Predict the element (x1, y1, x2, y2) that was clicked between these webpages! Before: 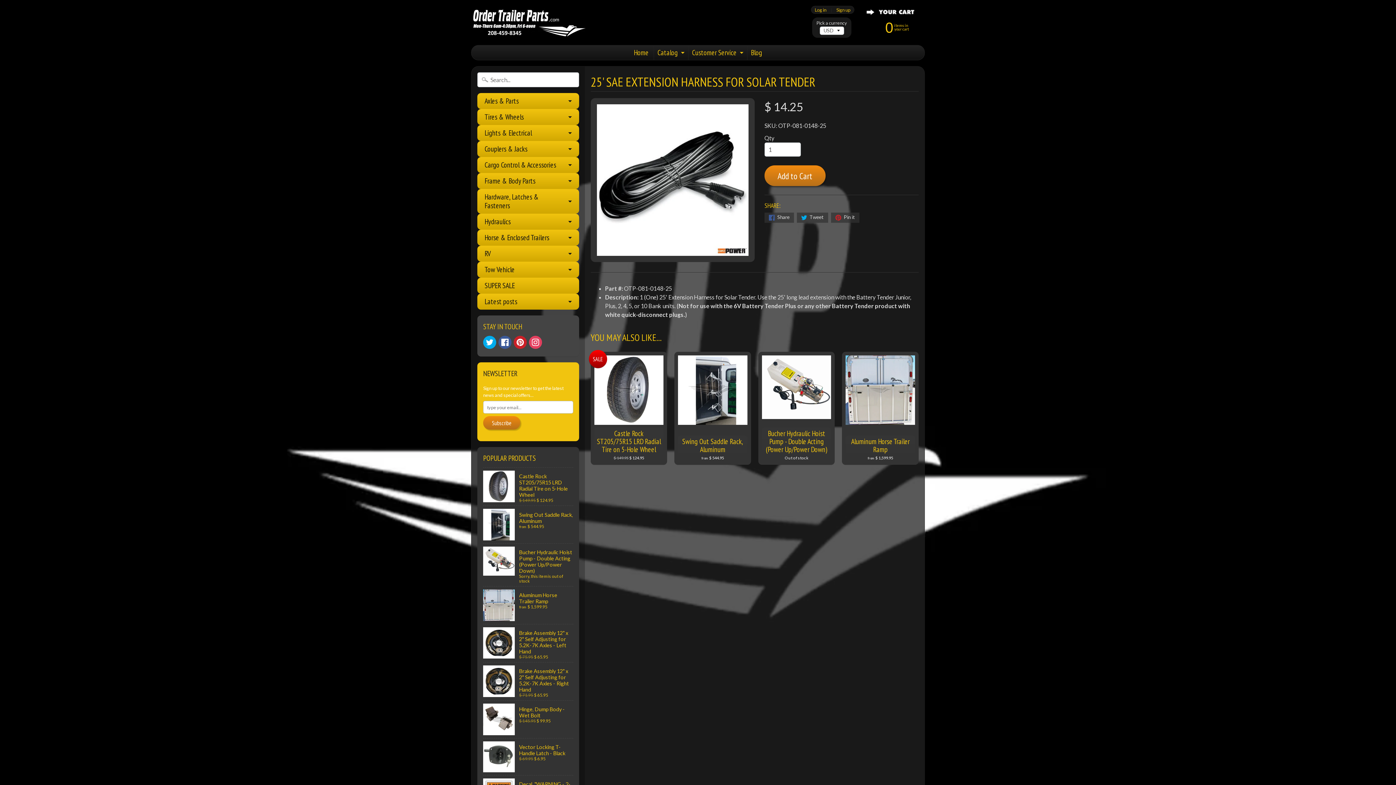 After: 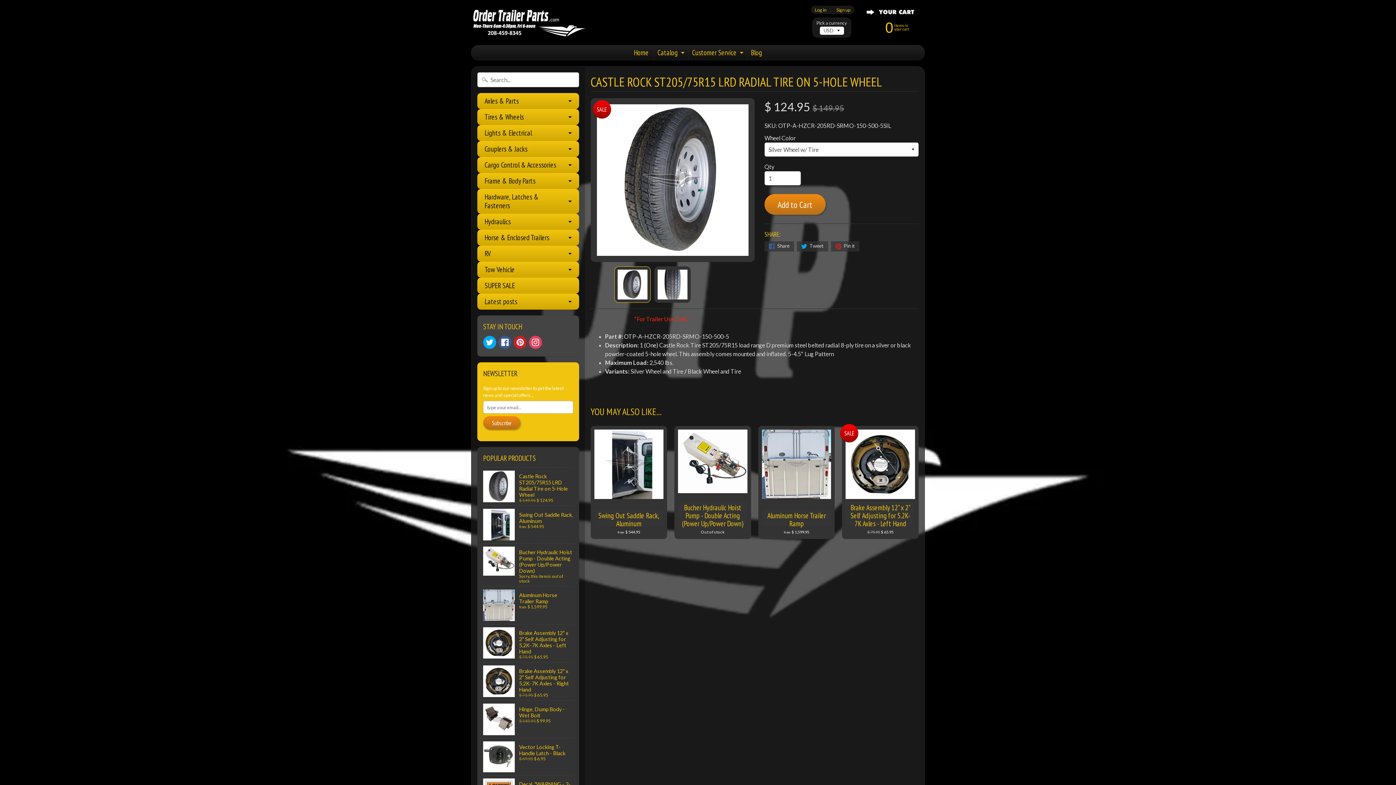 Action: label: Castle Rock ST205/75R15 LRD Radial Tire on 5-Hole Wheel
$ 149.95 $ 124.95
SALE bbox: (590, 352, 667, 465)